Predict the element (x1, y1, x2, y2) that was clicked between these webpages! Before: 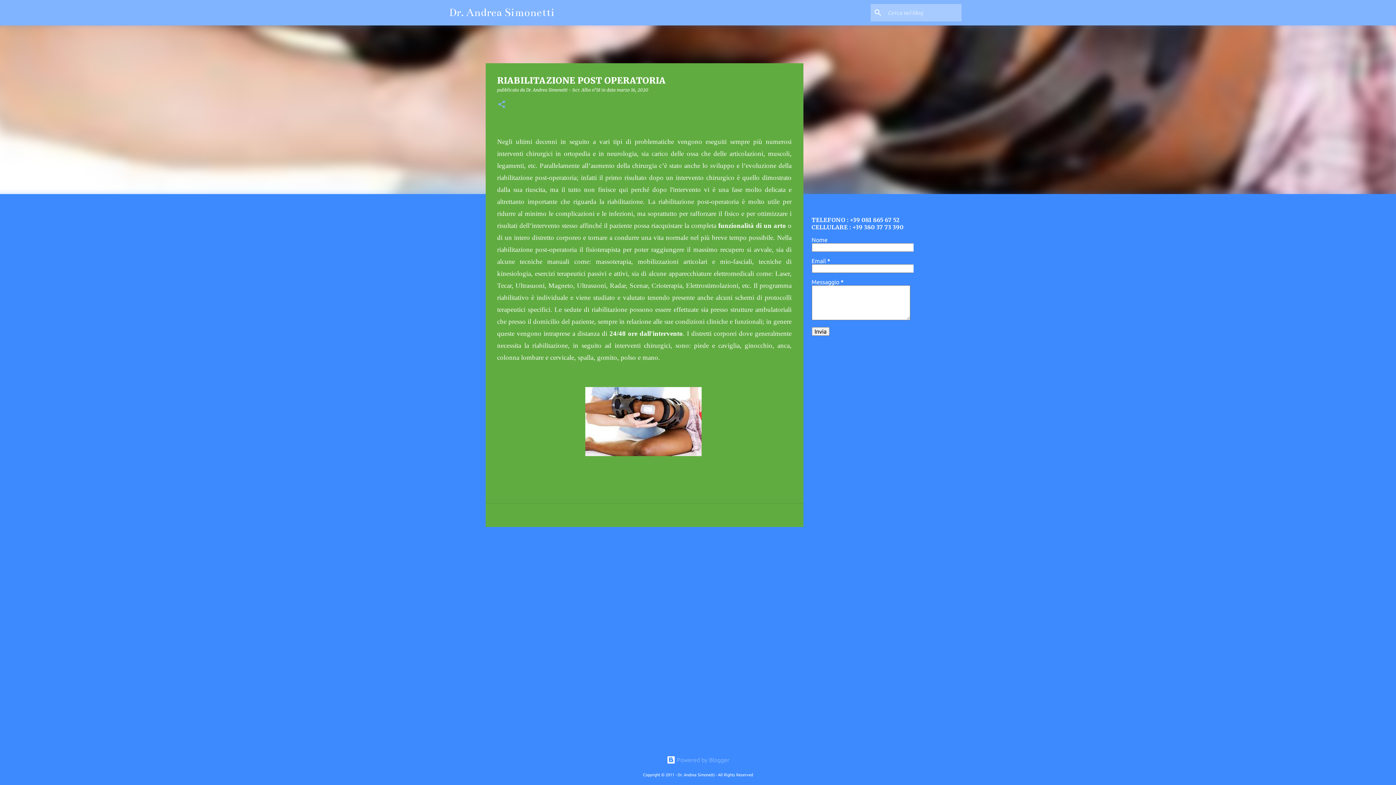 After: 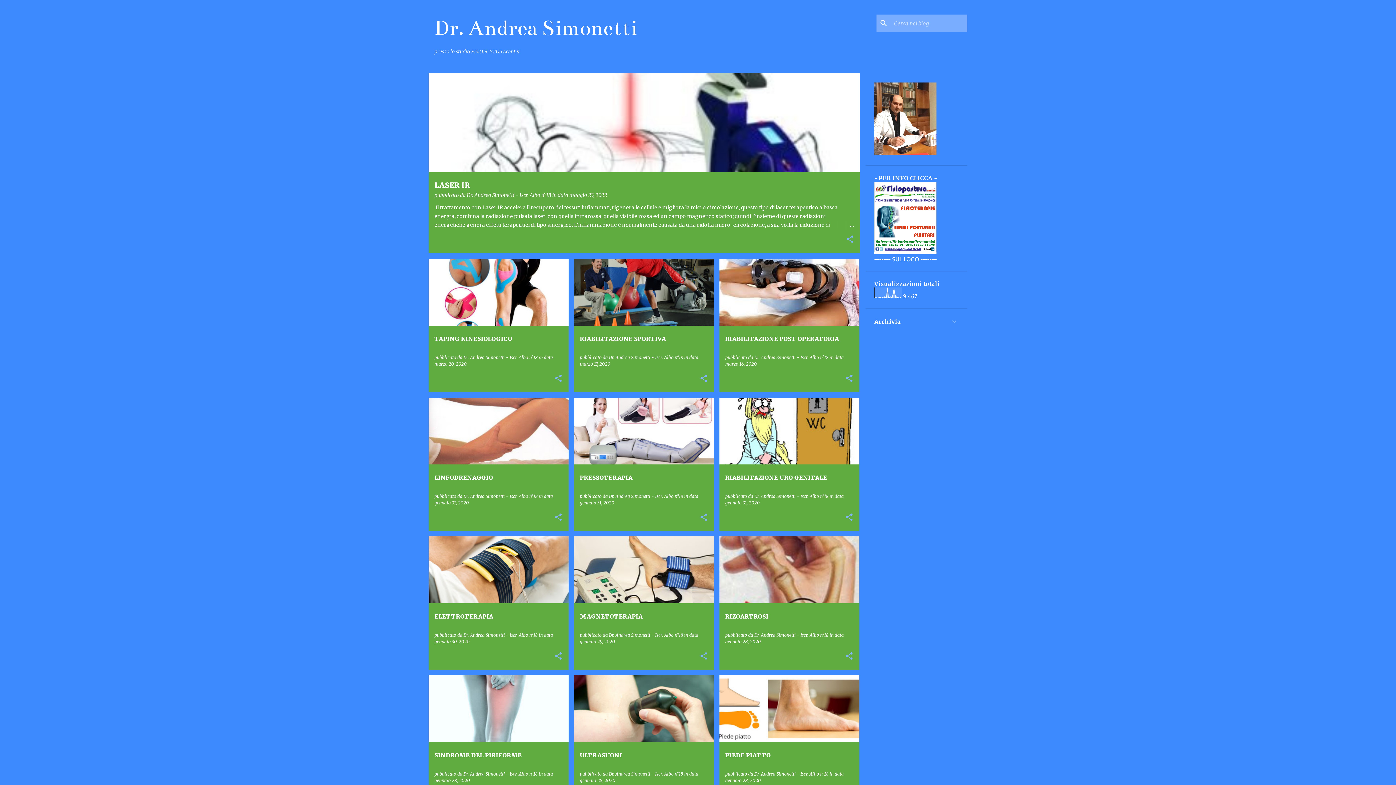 Action: label: Dr. Andrea Simonetti bbox: (449, 6, 554, 18)